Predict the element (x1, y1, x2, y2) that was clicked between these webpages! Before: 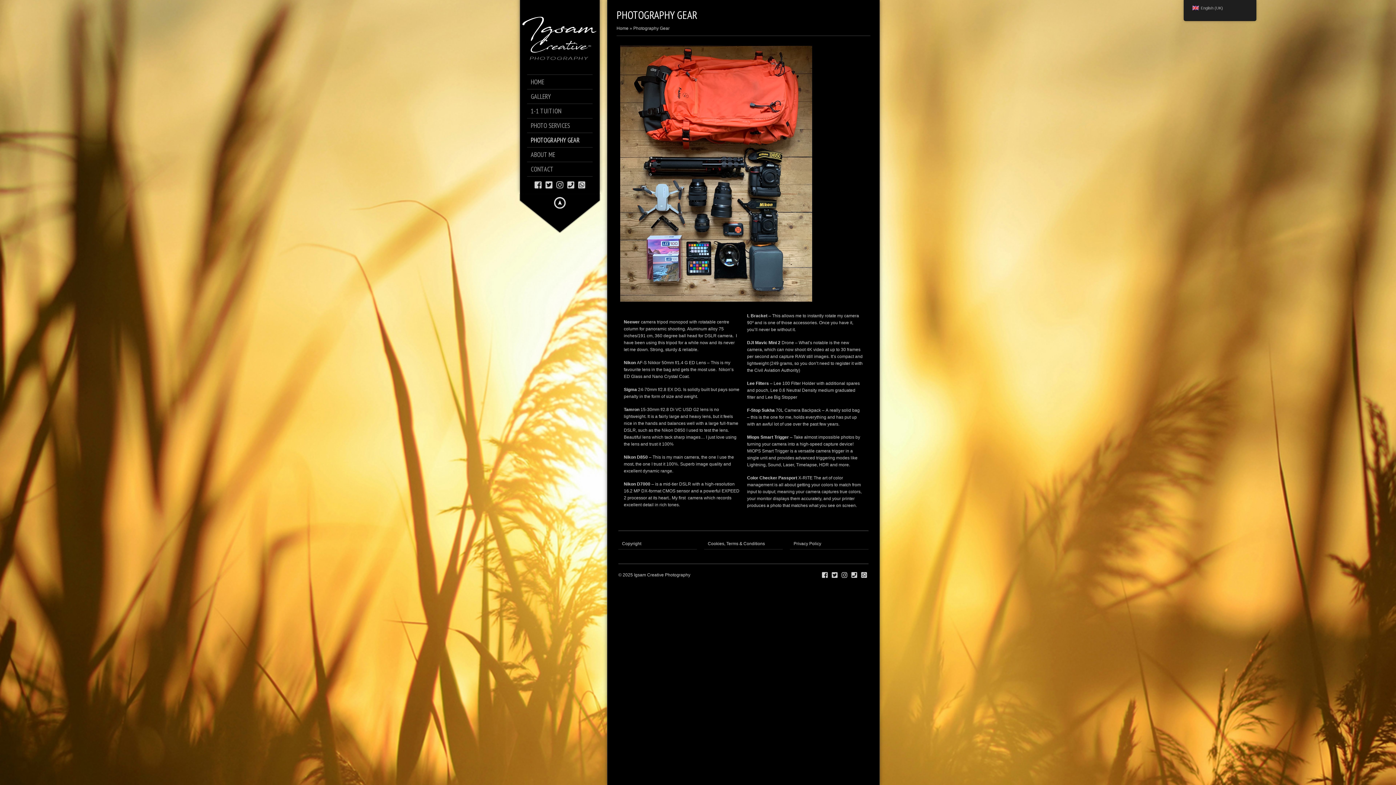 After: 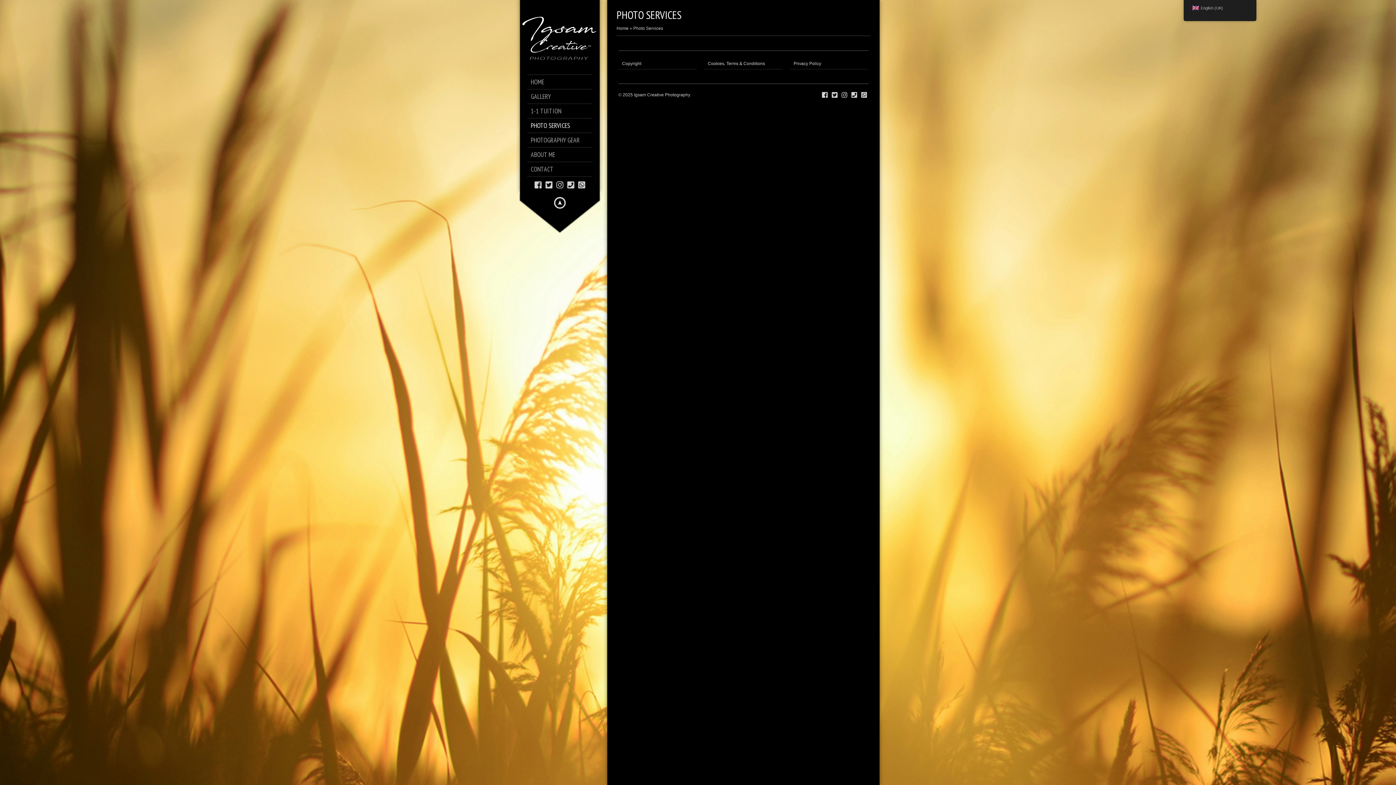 Action: label: PHOTO SERVICES bbox: (530, 122, 596, 129)